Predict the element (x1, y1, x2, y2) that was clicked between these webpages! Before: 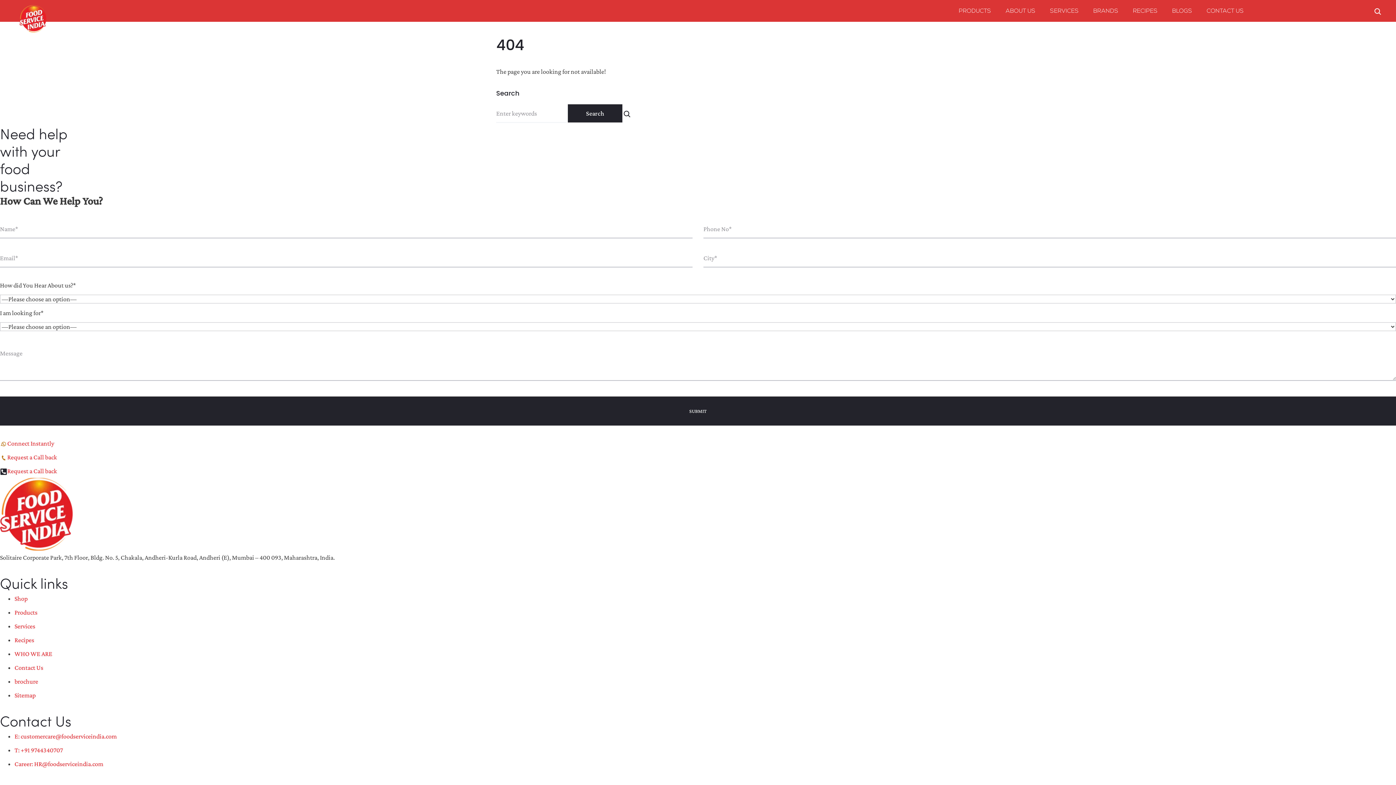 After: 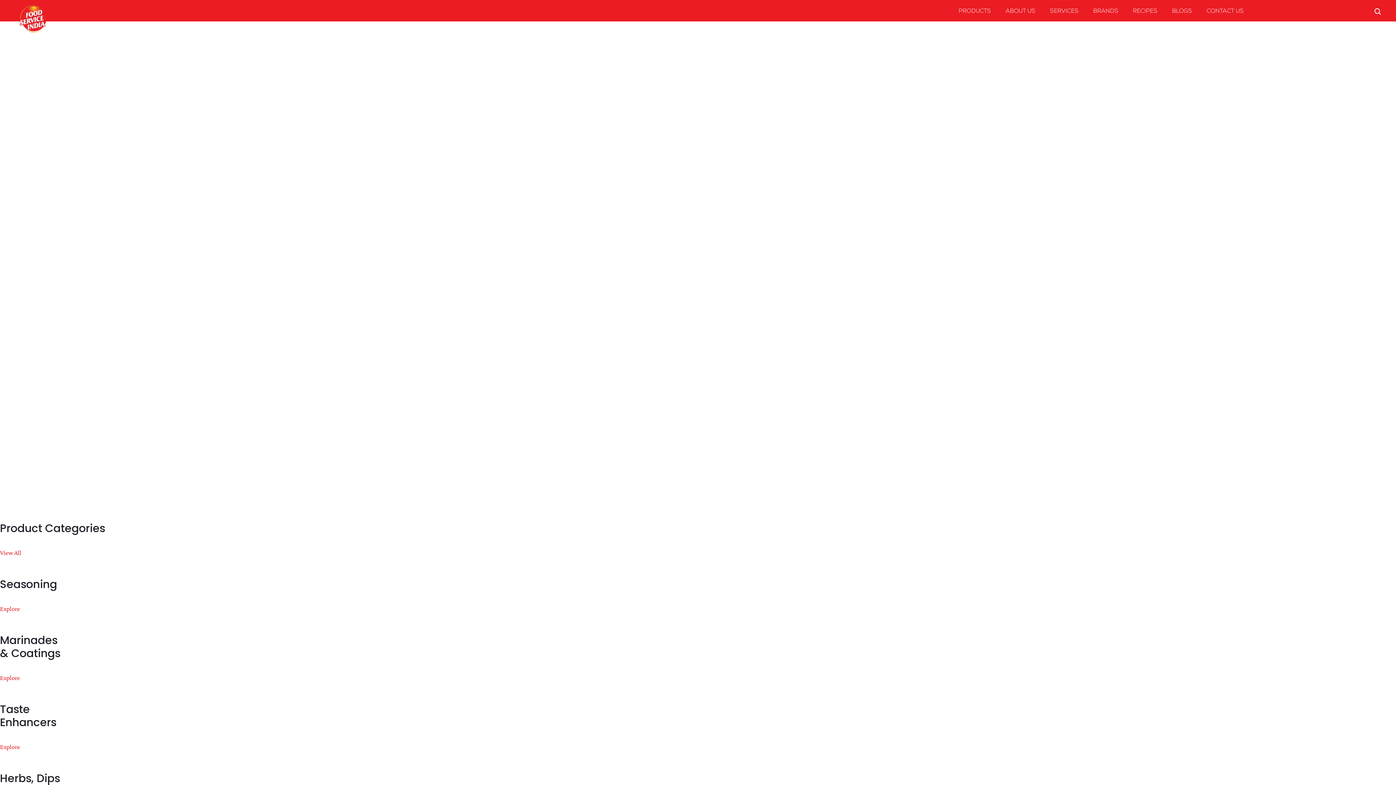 Action: label: Shop bbox: (14, 595, 27, 602)